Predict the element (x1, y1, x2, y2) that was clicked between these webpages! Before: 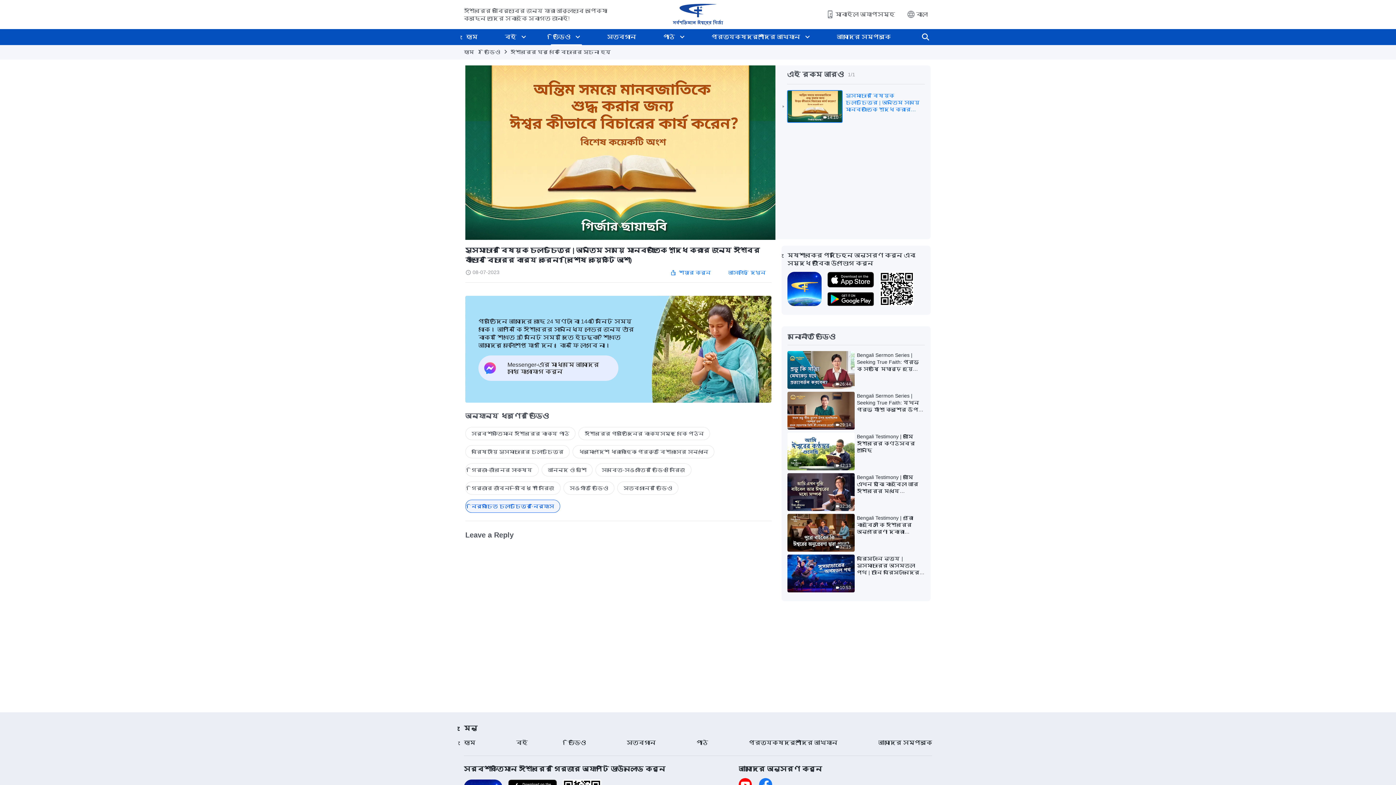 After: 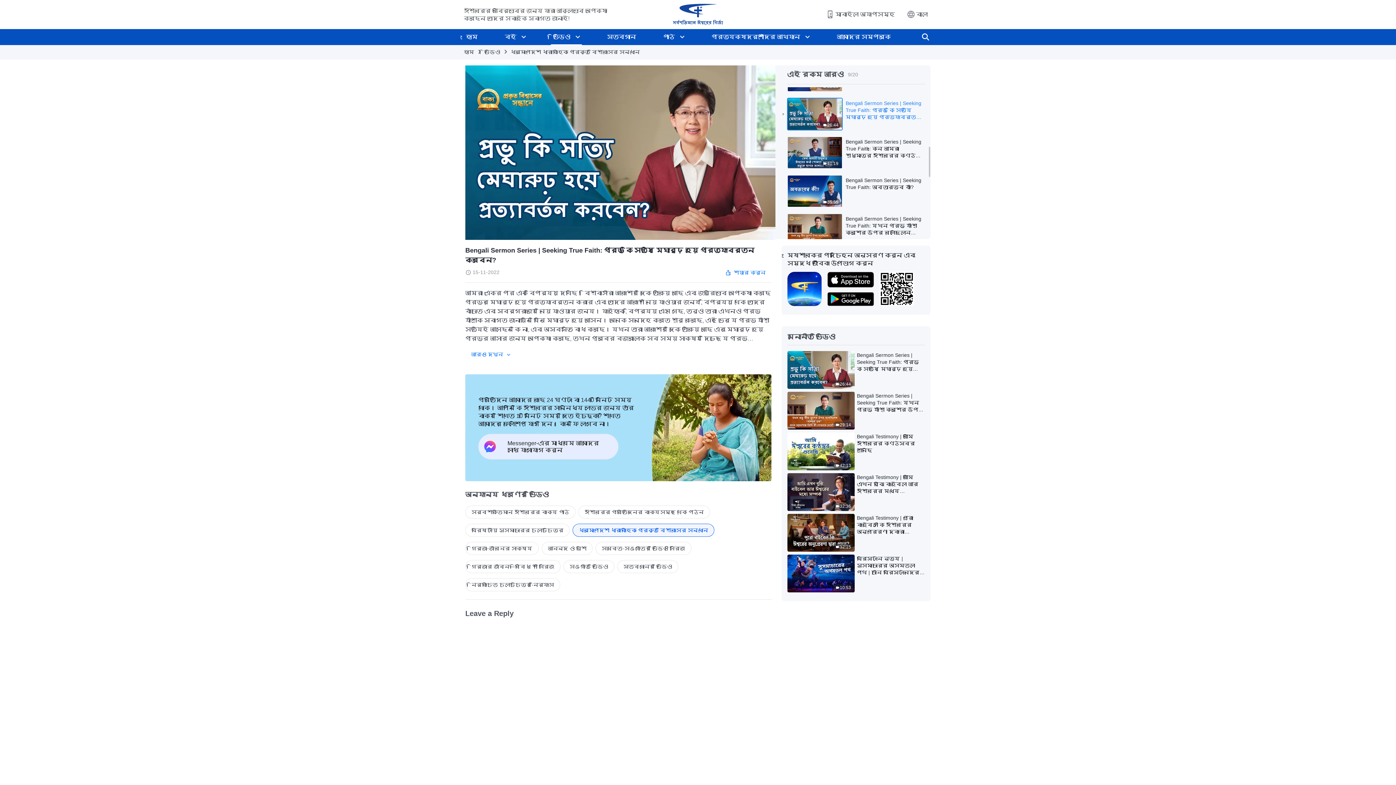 Action: bbox: (857, 352, 925, 372) label: Bengali Sermon Series | Seeking True Faith: প্রভু কি সত্যি মেঘারুঢ় হয়ে প্রত্যাবর্তন করবেন?